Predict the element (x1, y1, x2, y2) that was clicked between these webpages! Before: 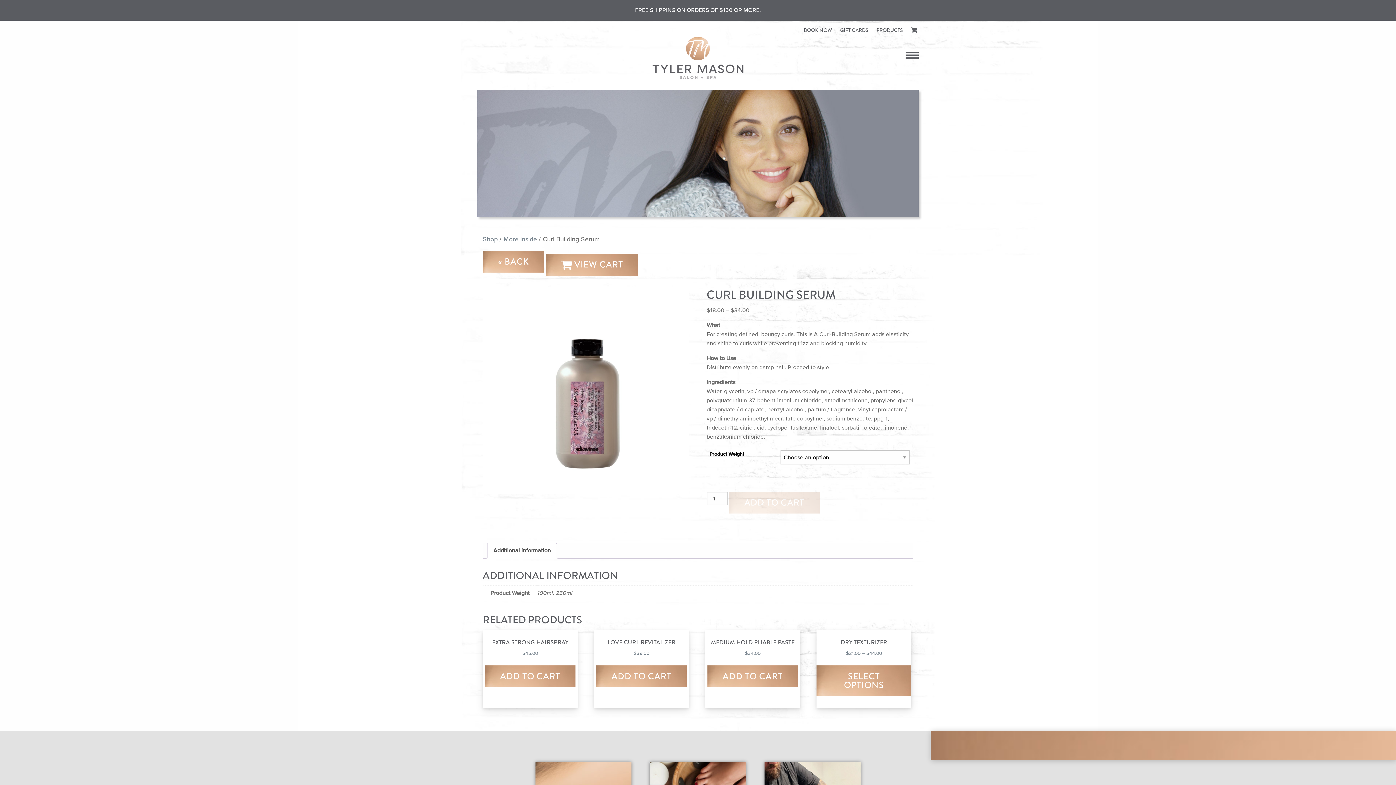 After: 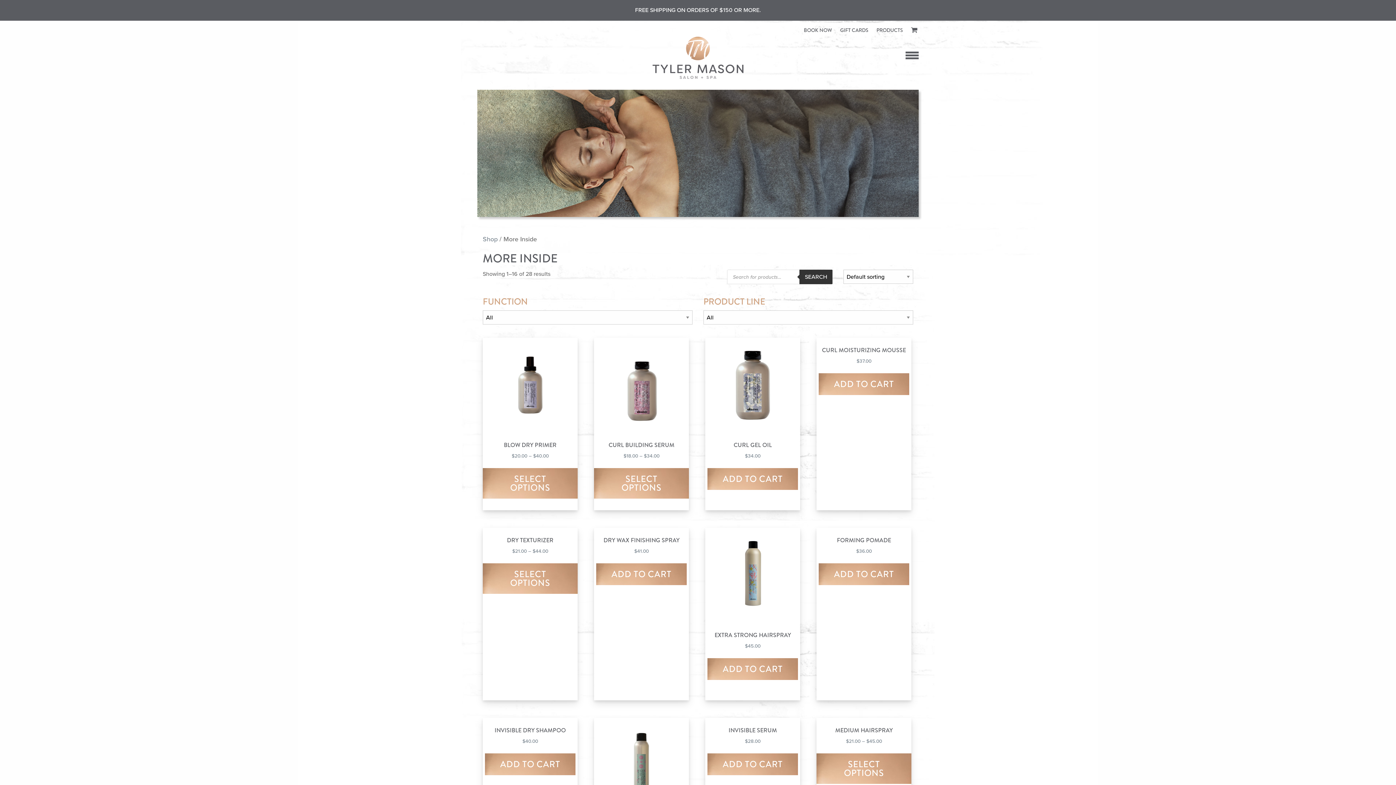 Action: label: More Inside bbox: (503, 235, 537, 243)